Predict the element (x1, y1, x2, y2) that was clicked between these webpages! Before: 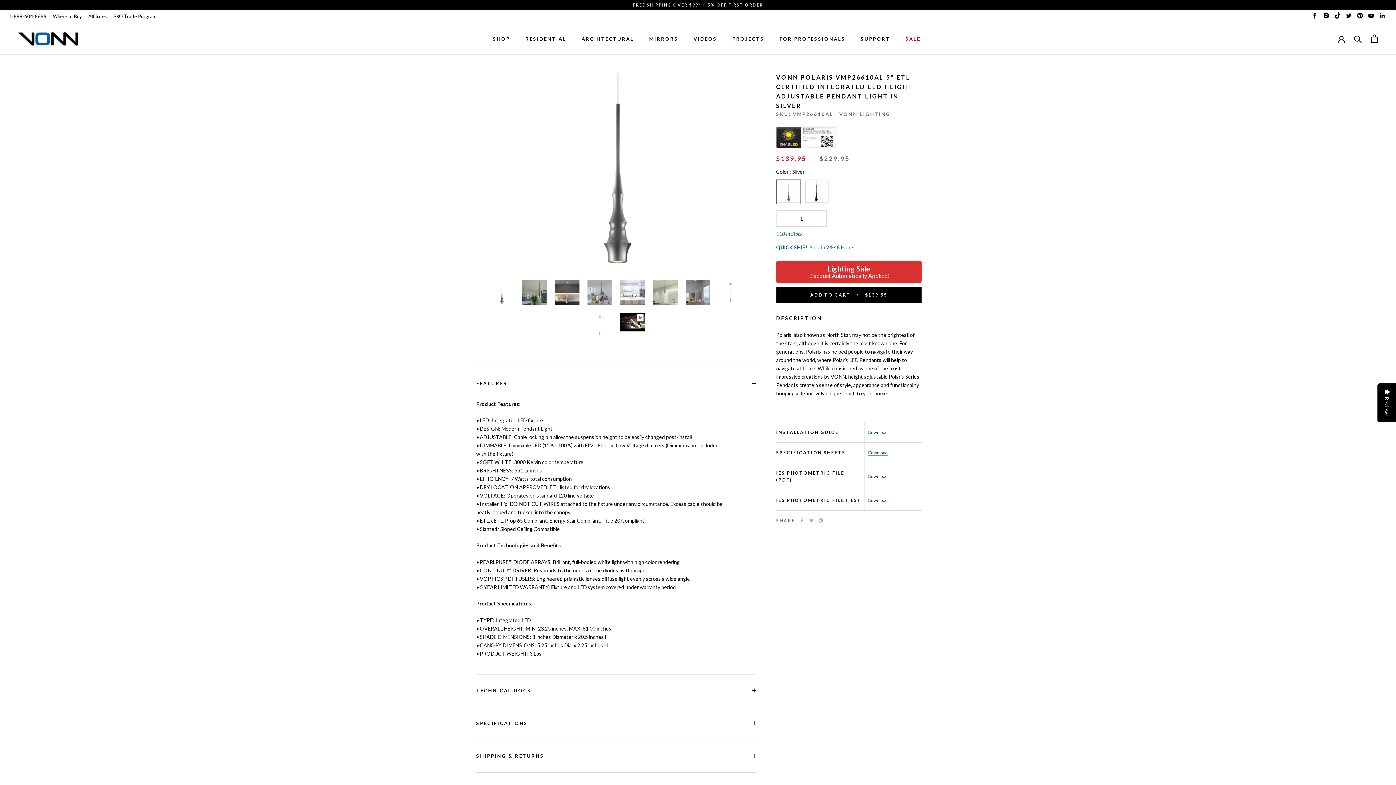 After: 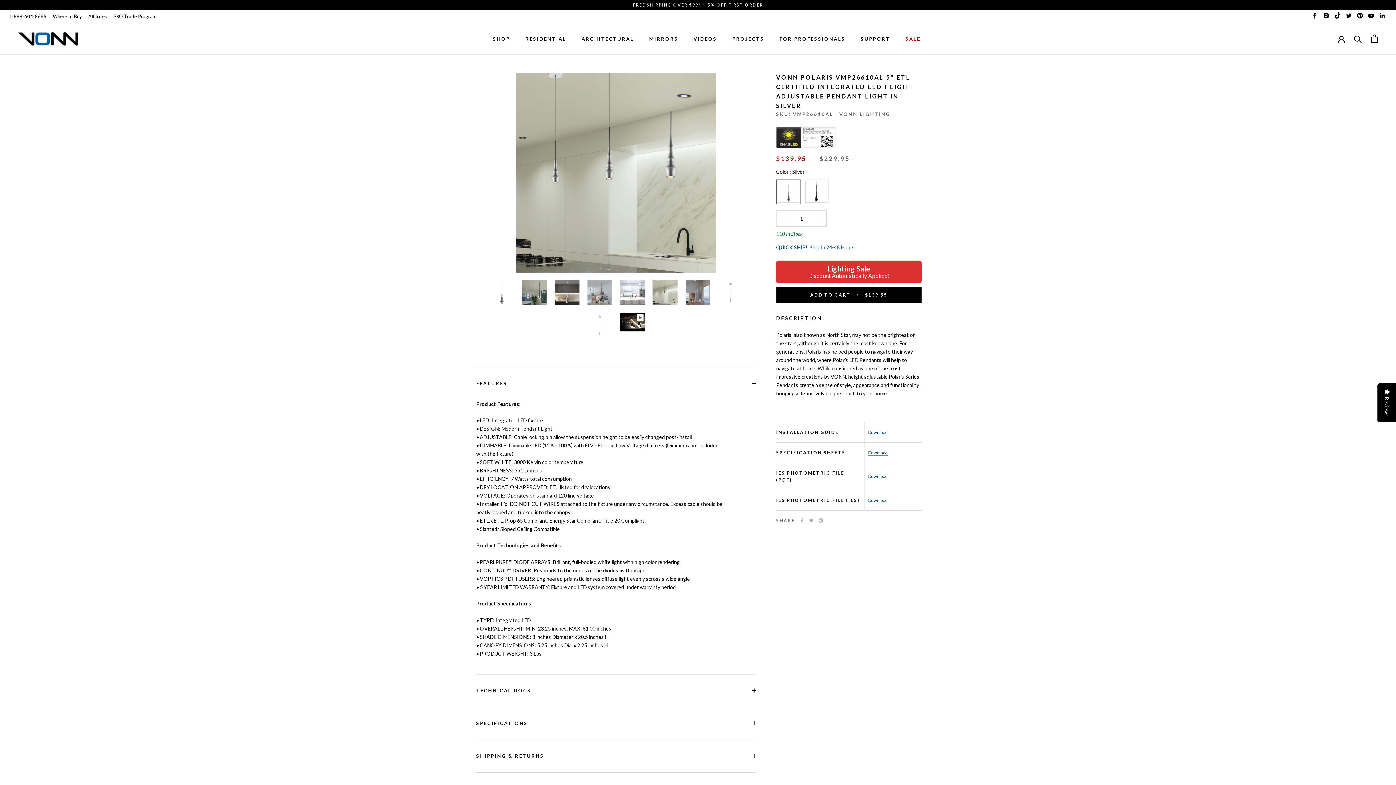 Action: bbox: (652, 279, 678, 305)